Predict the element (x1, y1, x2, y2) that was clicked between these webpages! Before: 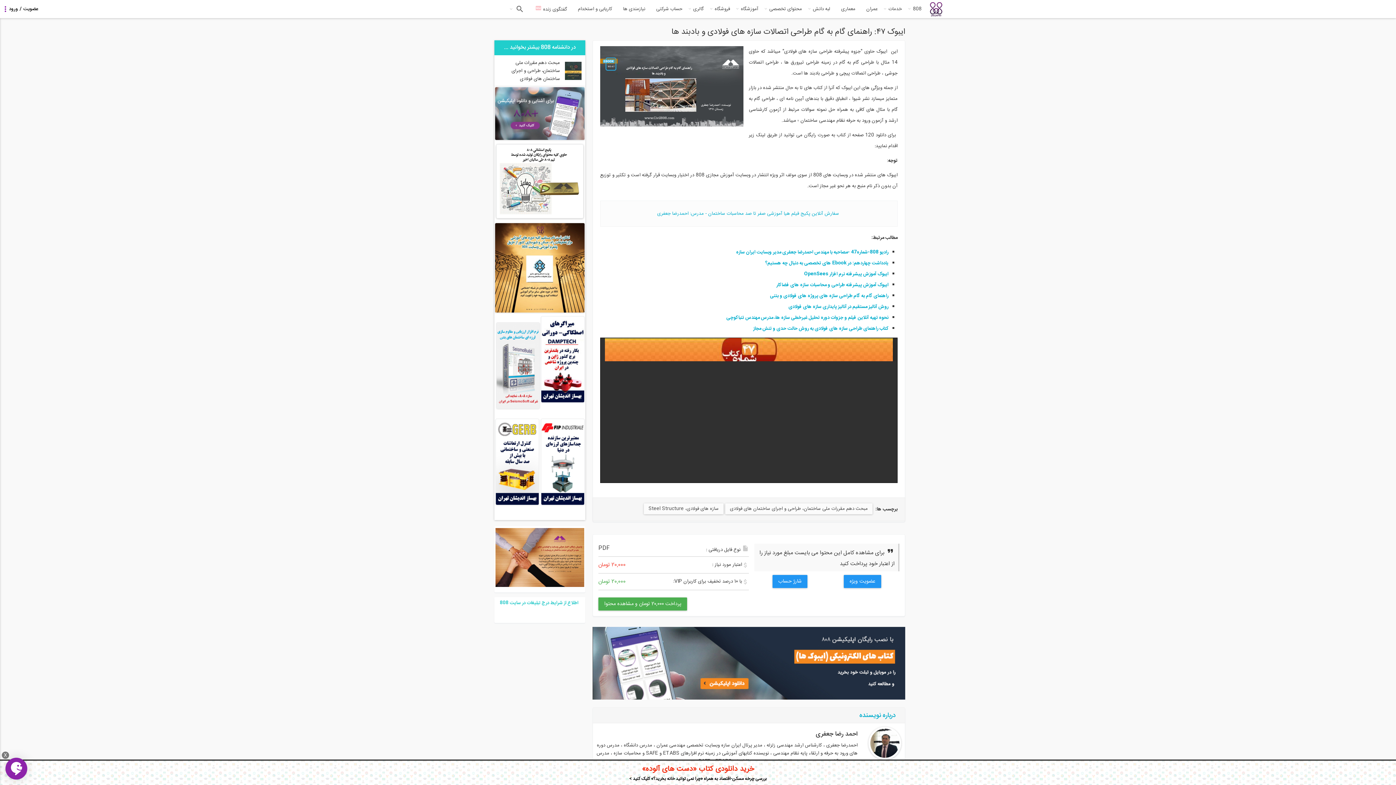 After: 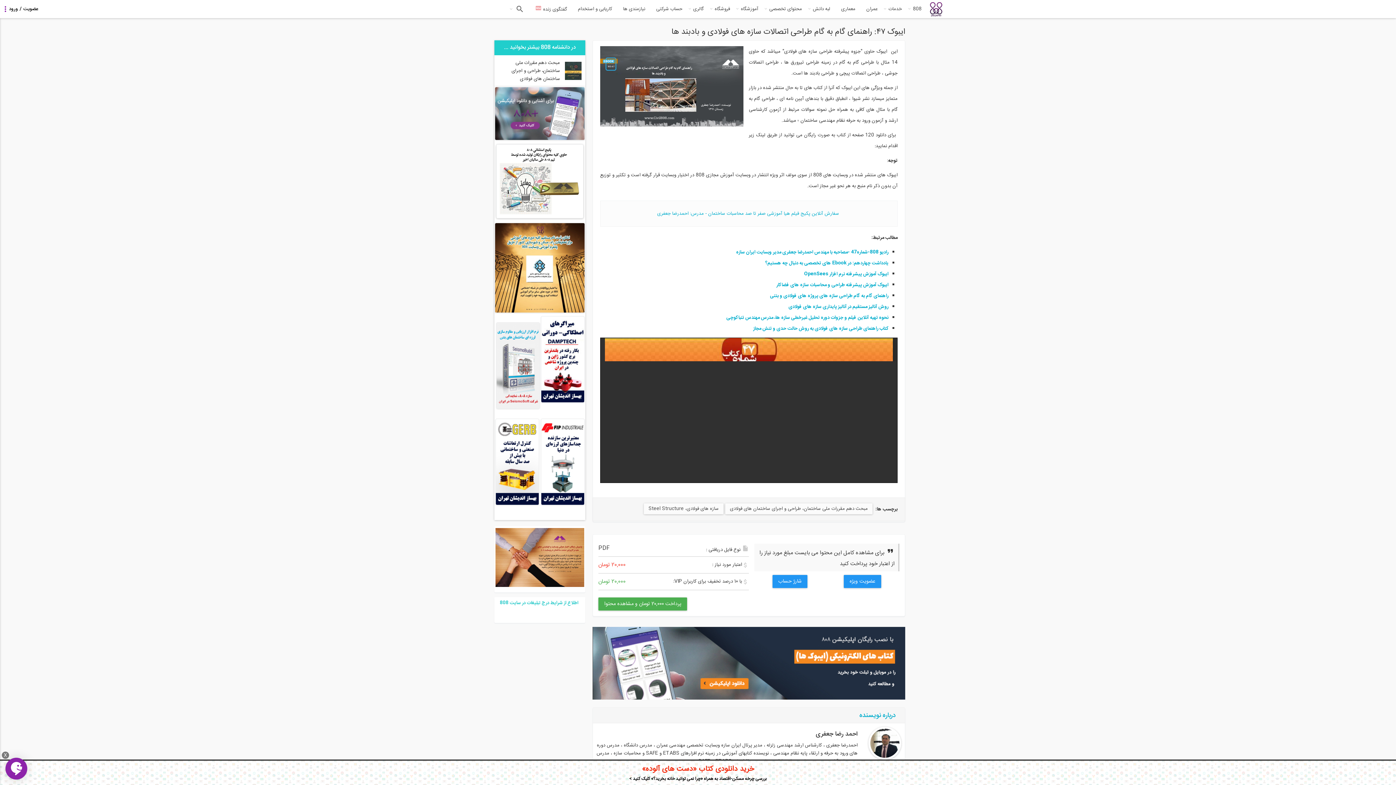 Action: bbox: (927, 0, 945, 18)